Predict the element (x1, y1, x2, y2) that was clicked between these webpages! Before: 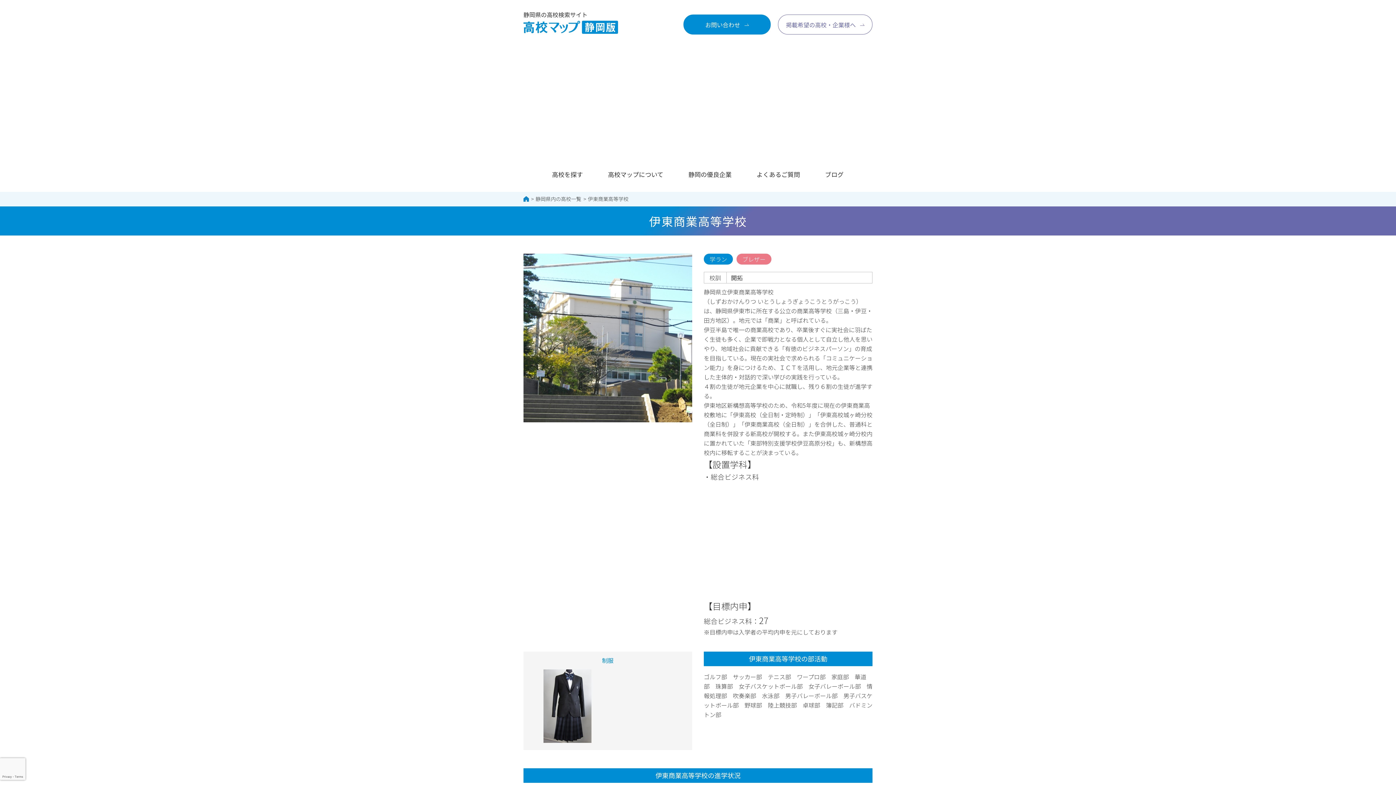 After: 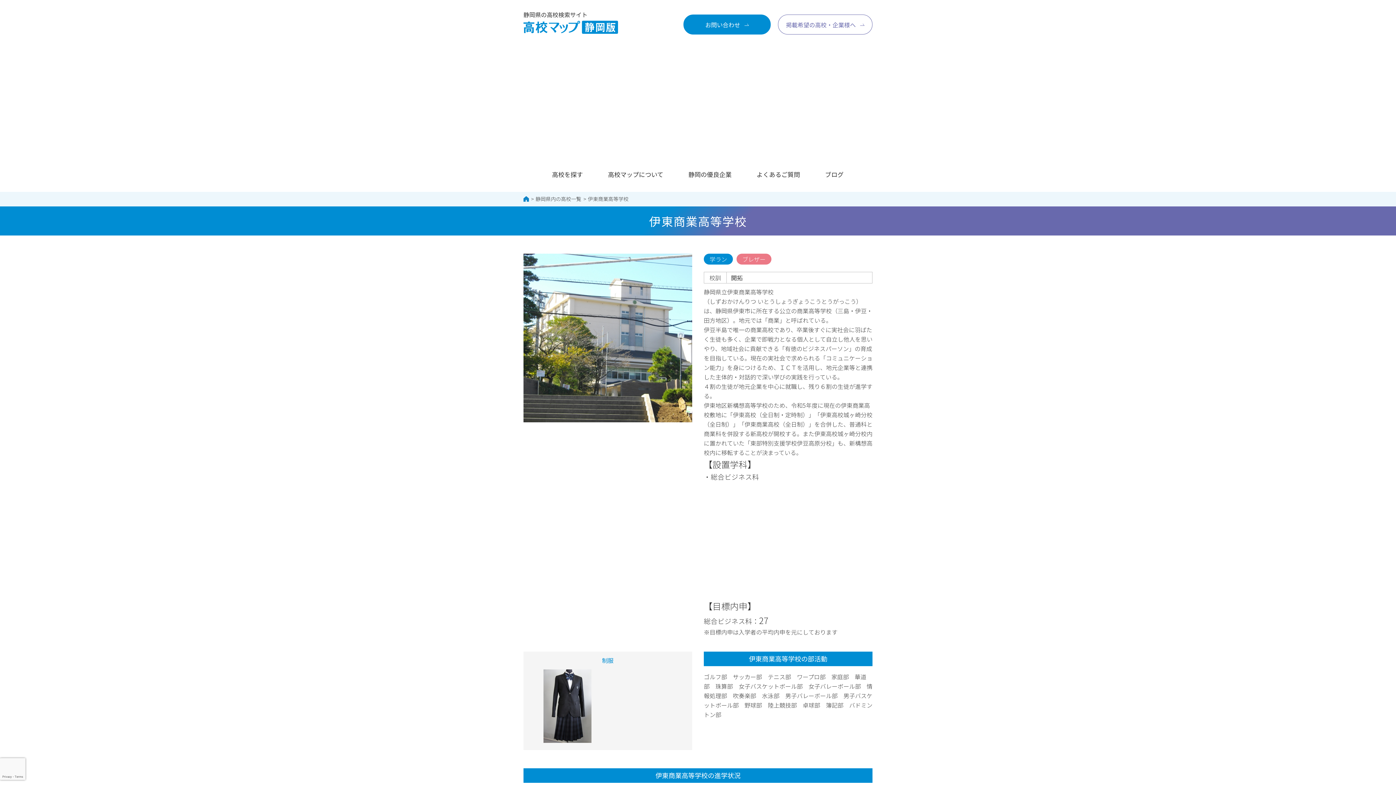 Action: bbox: (1349, 495, 1396, 503)